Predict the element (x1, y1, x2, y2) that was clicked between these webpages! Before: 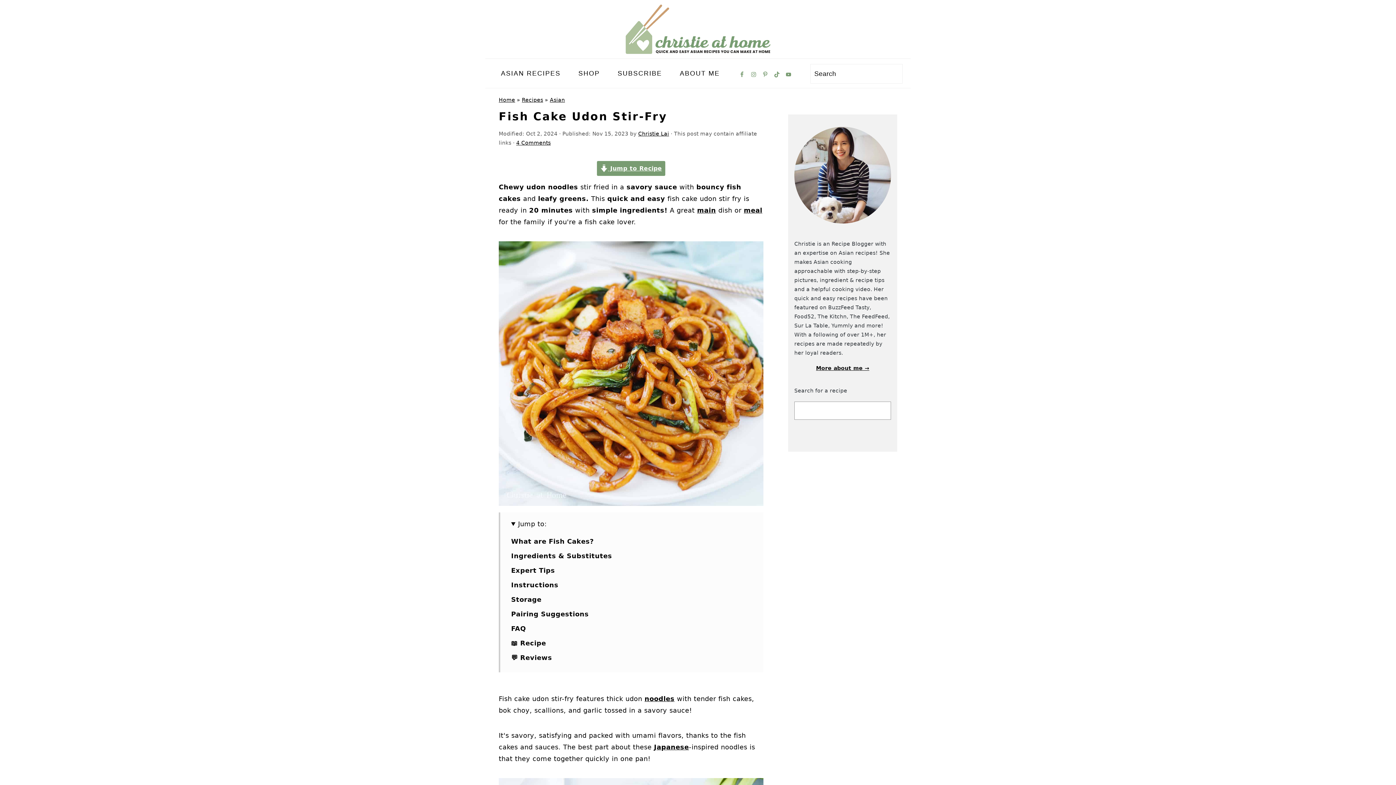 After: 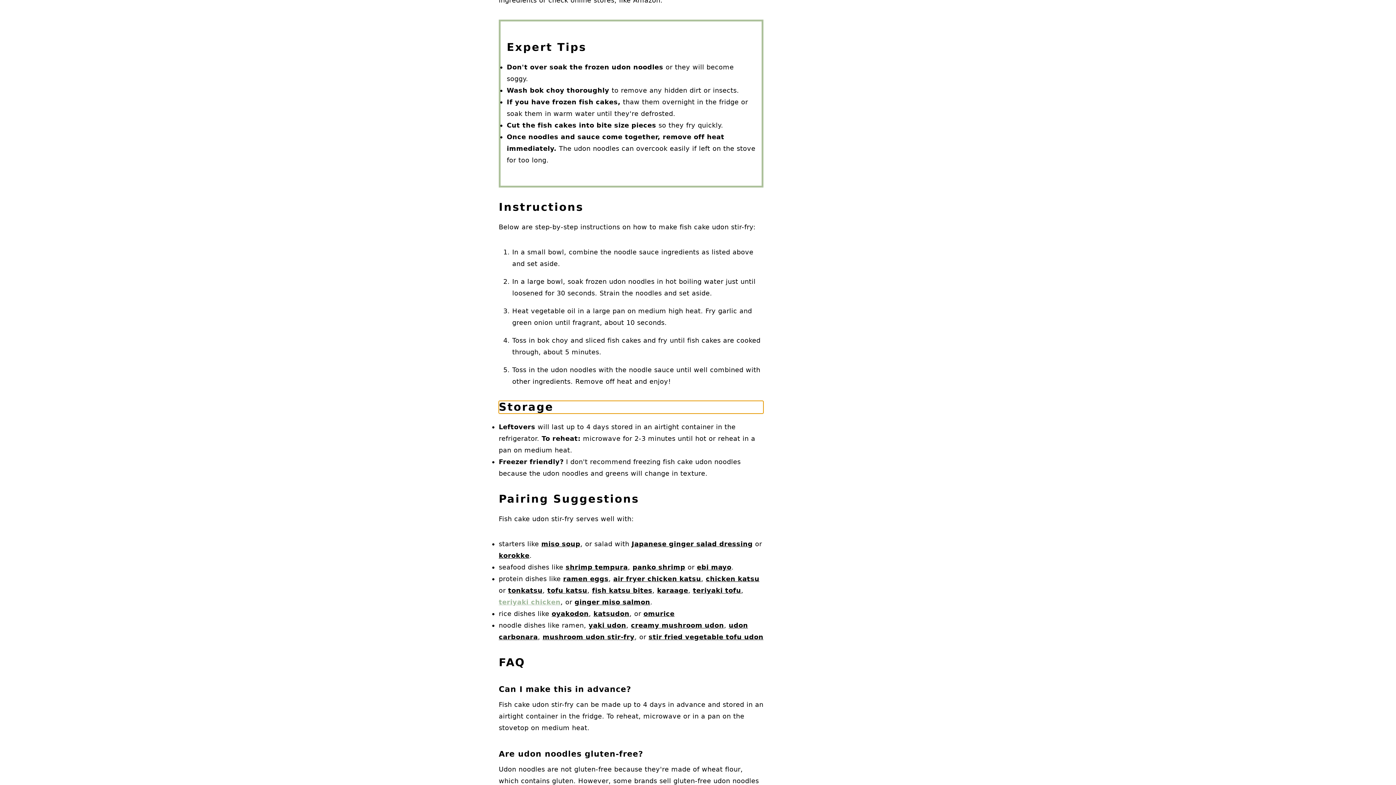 Action: label: Storage bbox: (511, 596, 541, 603)